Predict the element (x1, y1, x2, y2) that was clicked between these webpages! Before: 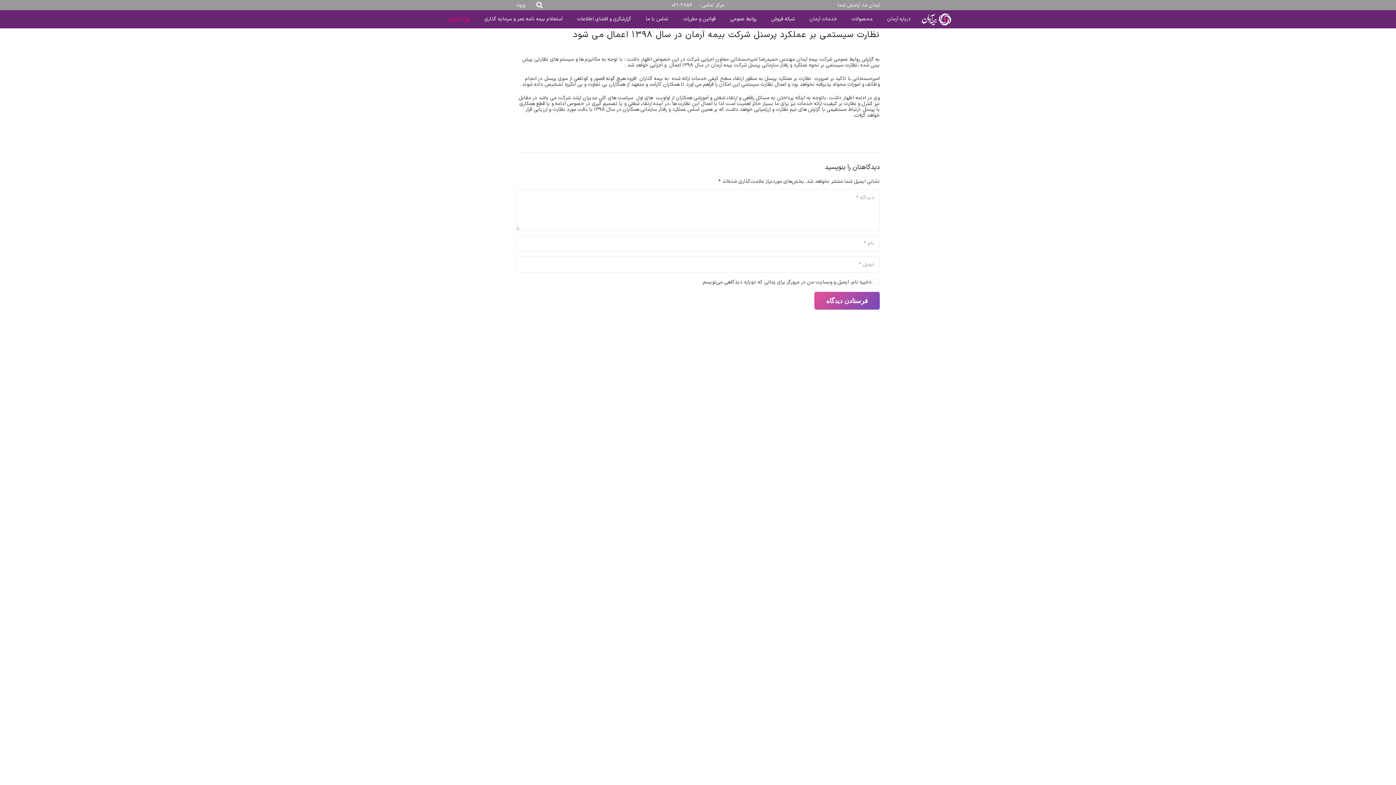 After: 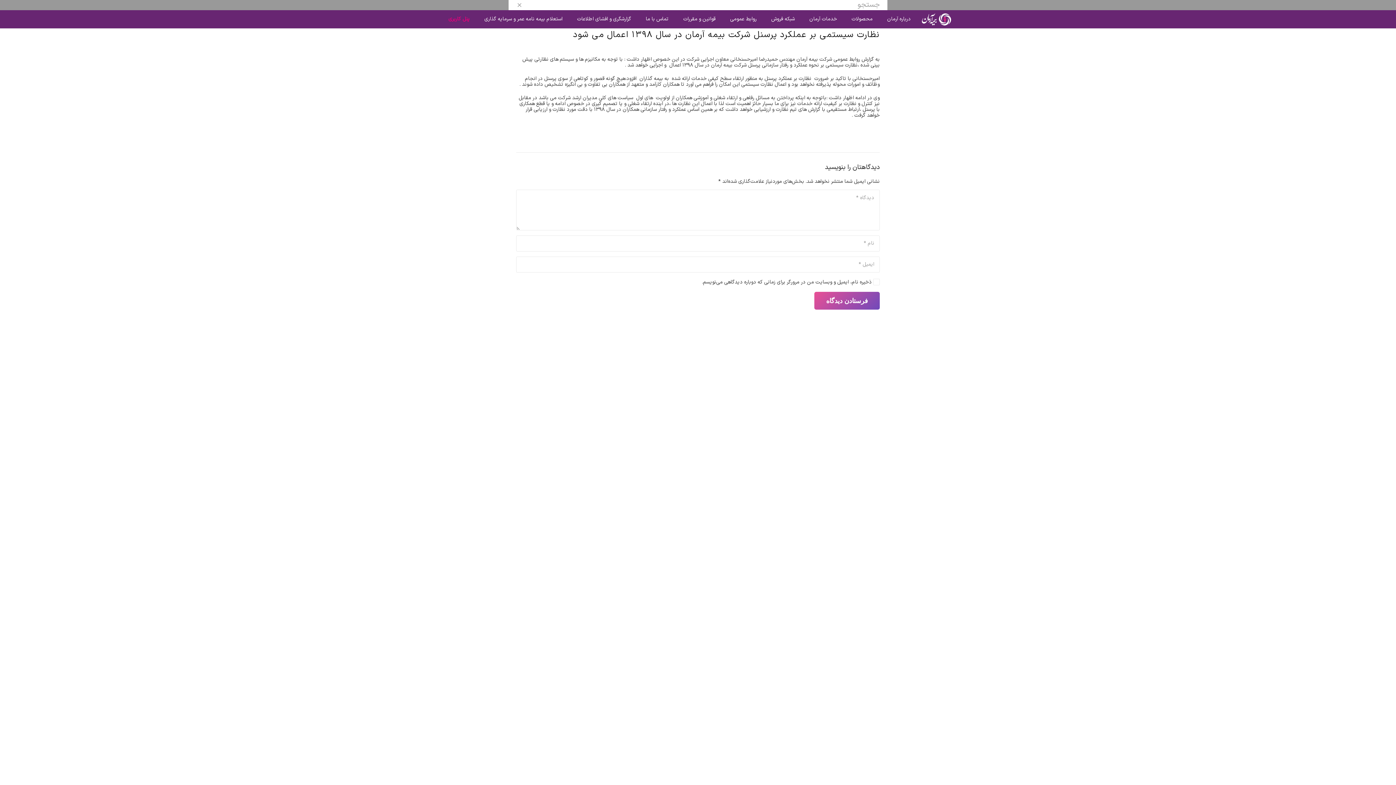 Action: bbox: (532, -2, 546, 12) label: جستجو